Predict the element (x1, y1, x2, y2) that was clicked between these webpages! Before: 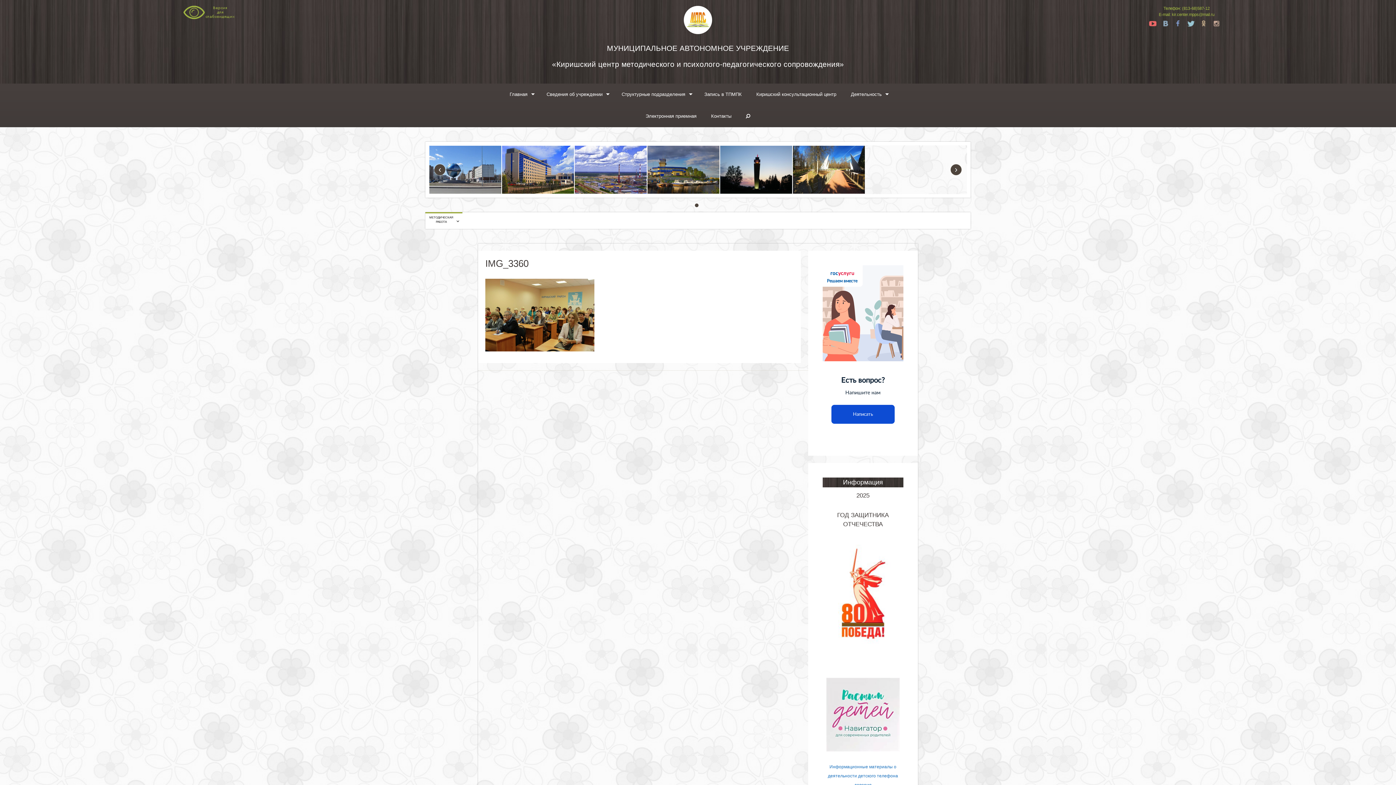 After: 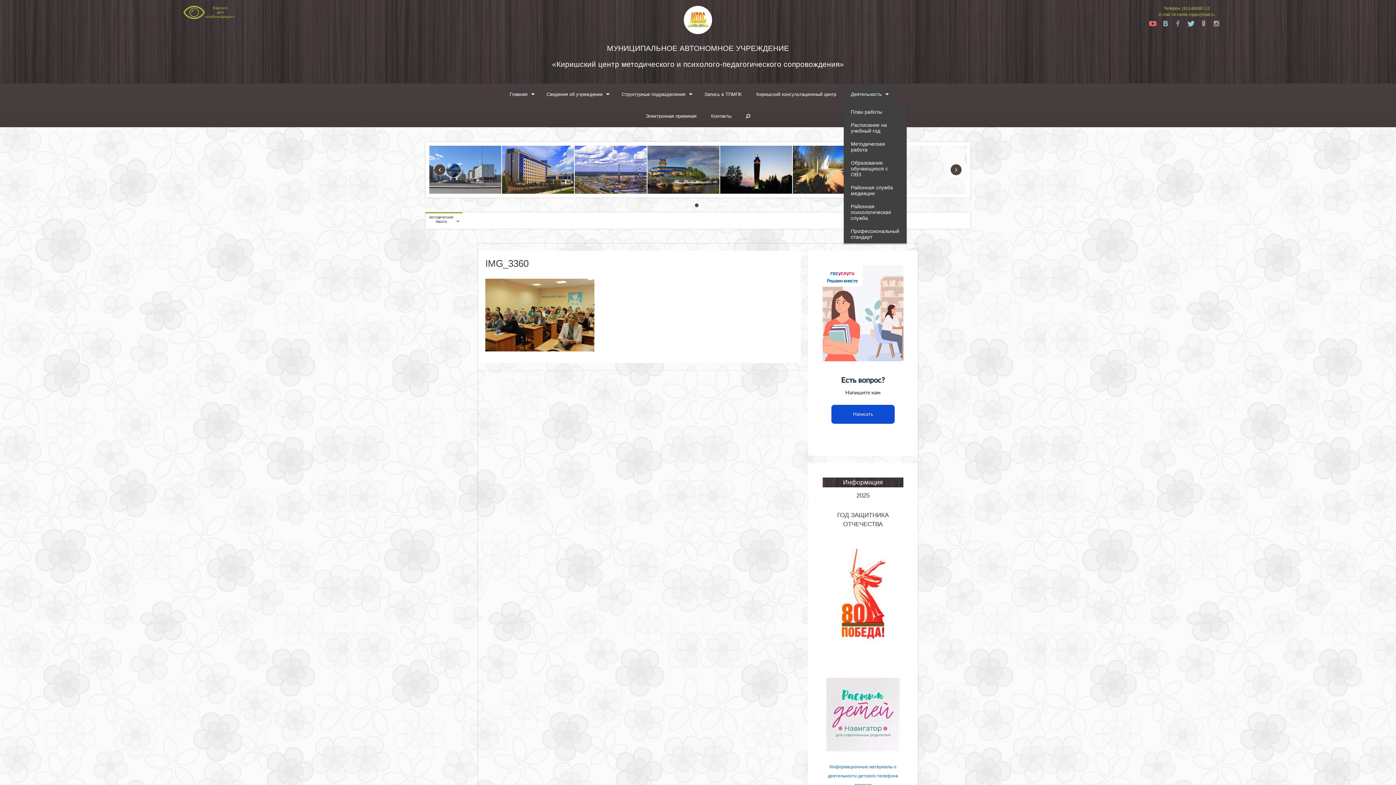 Action: label: Деятельность bbox: (843, 83, 893, 105)